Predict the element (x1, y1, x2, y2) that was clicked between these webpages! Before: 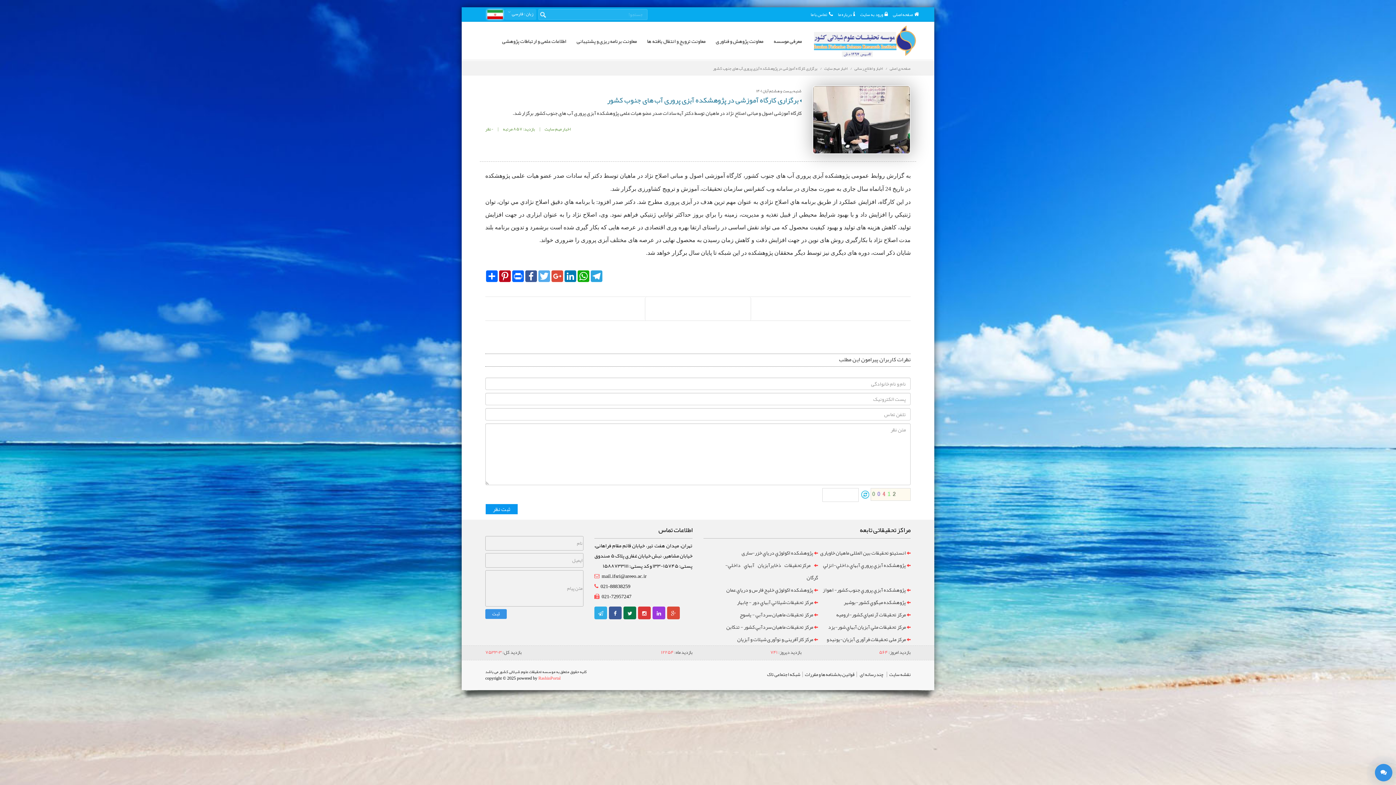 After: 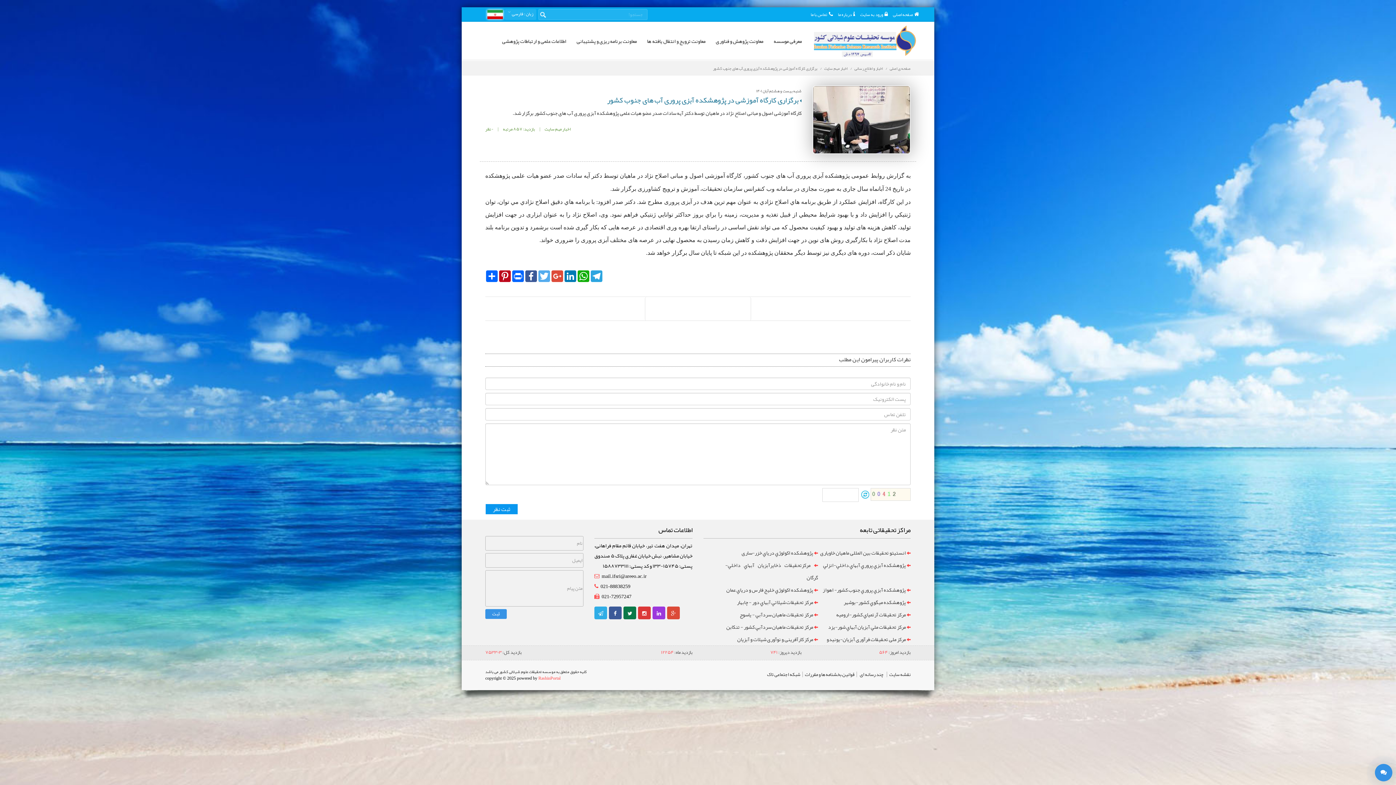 Action: bbox: (485, 609, 506, 619) label: ثبت